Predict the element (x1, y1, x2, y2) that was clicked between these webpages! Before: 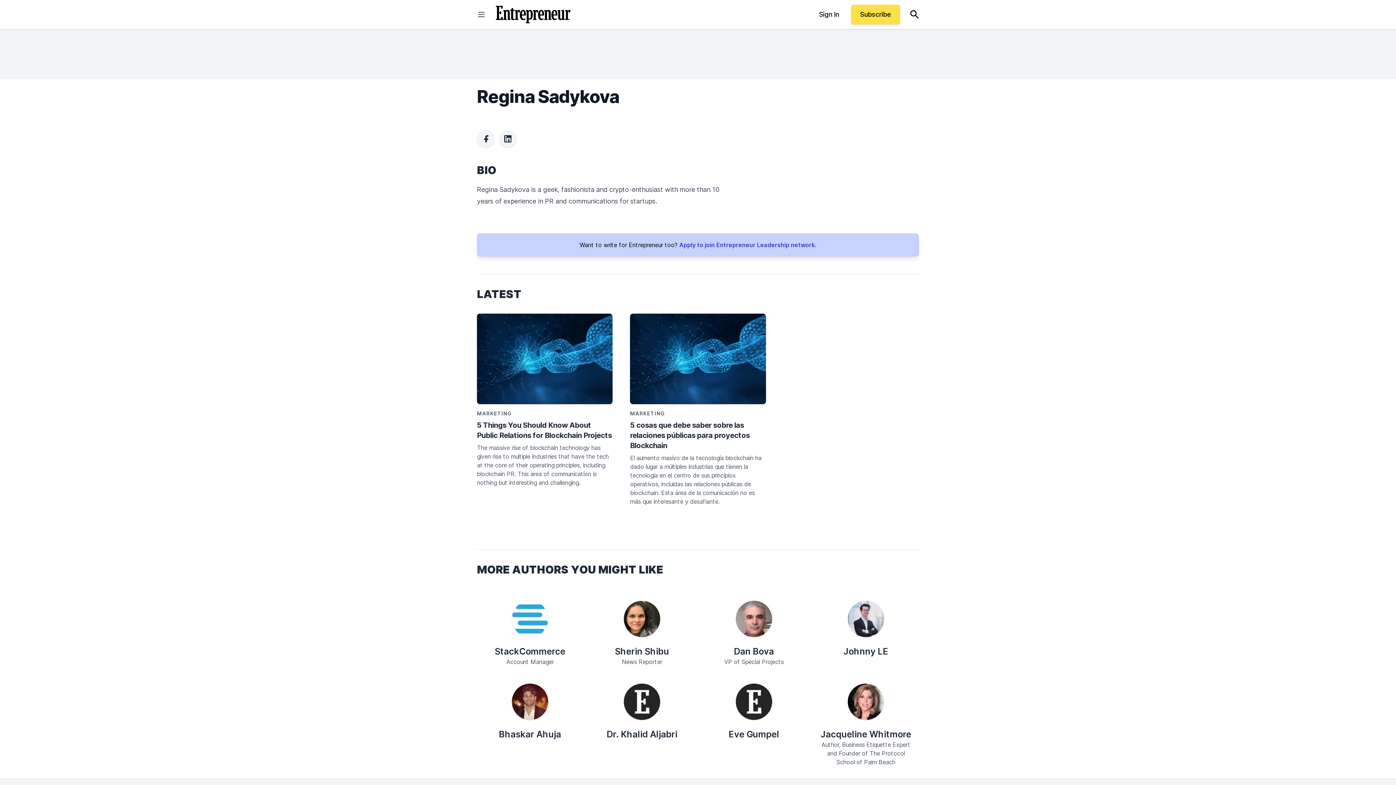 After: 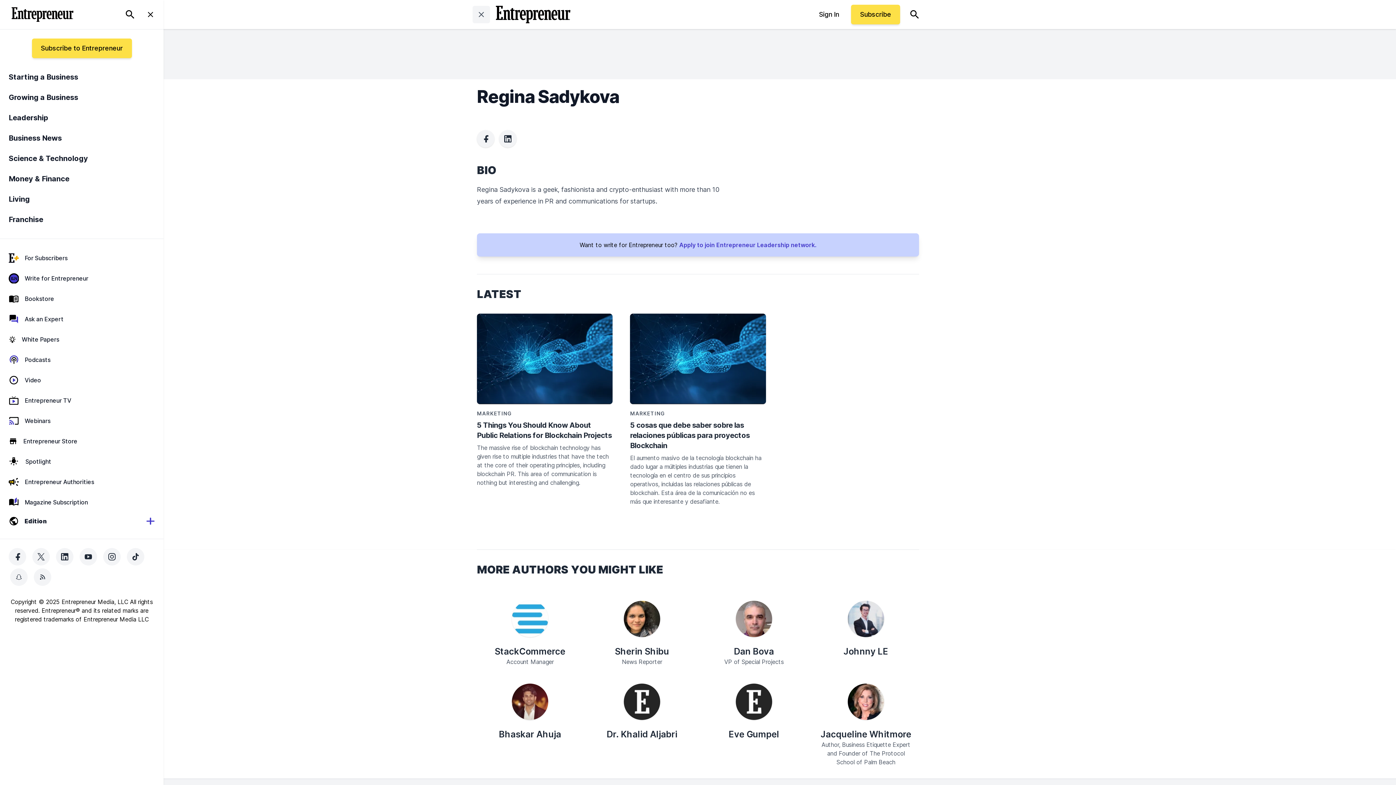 Action: label: closed main menu bbox: (472, 5, 490, 23)